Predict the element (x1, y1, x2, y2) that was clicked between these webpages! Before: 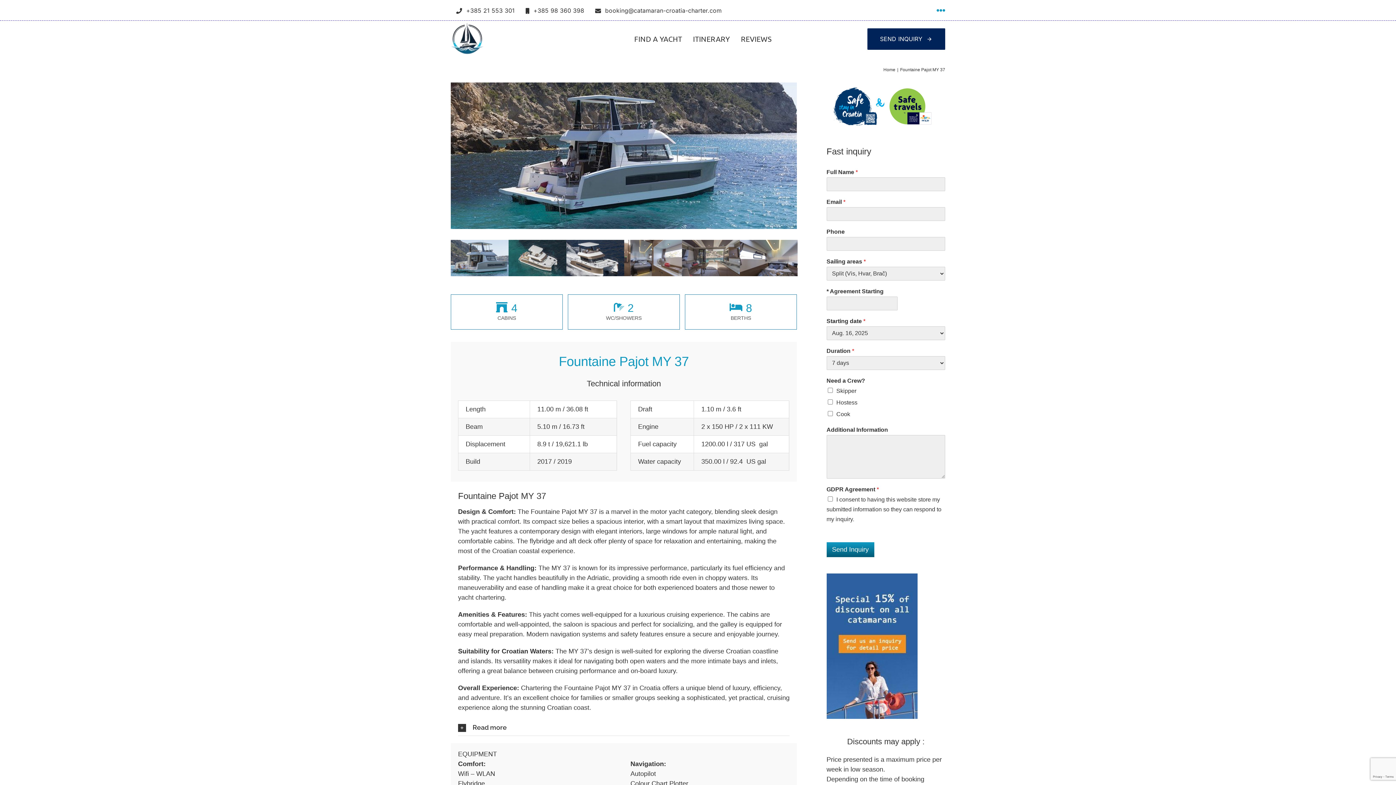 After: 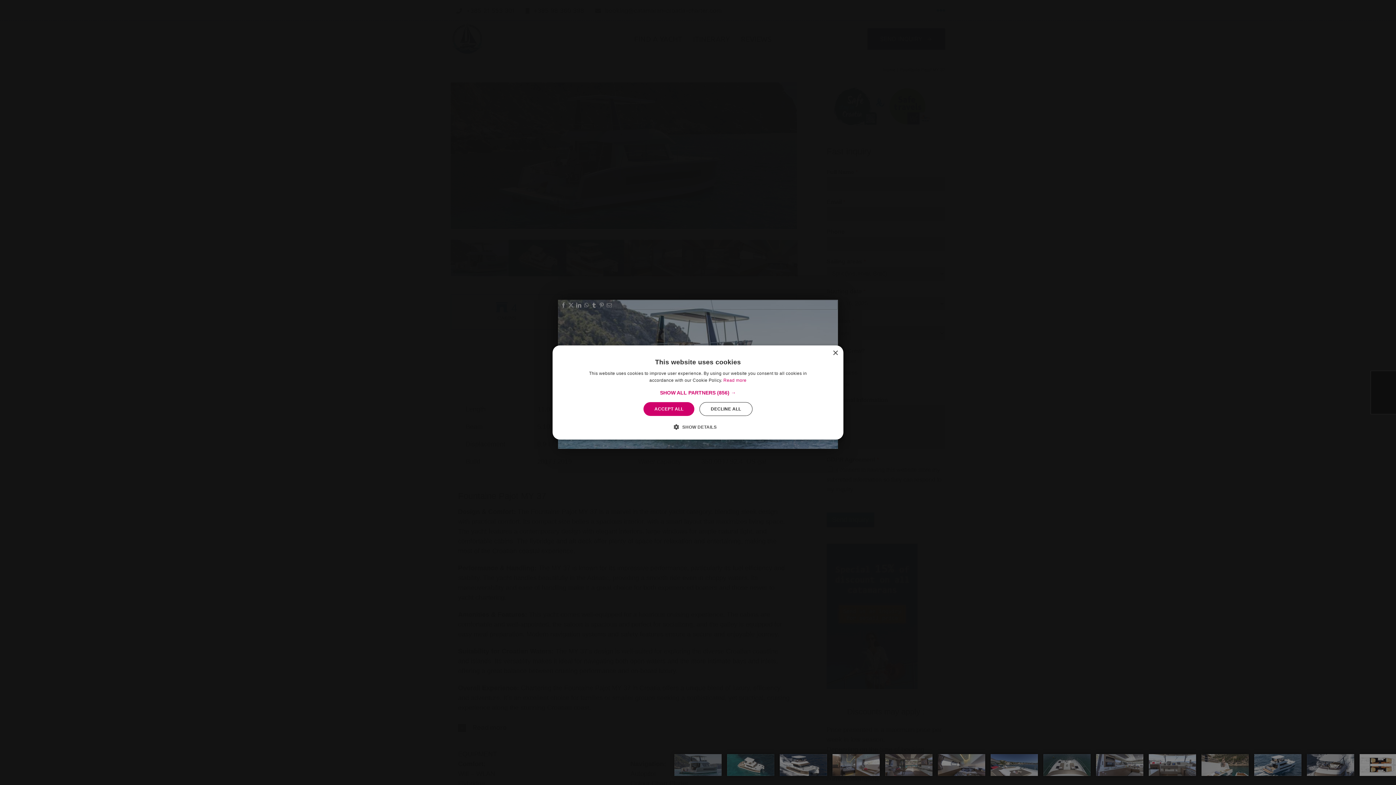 Action: bbox: (450, 241, 508, 248)